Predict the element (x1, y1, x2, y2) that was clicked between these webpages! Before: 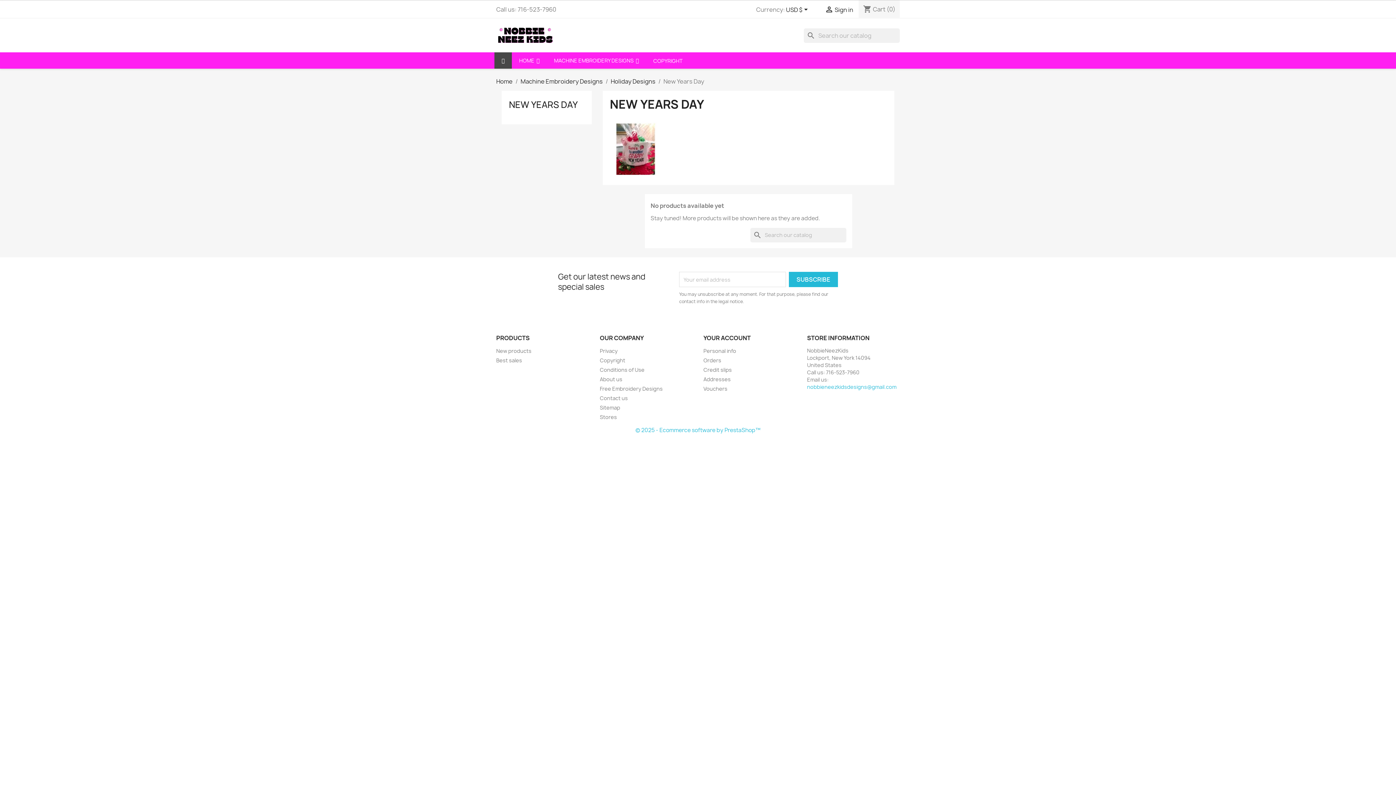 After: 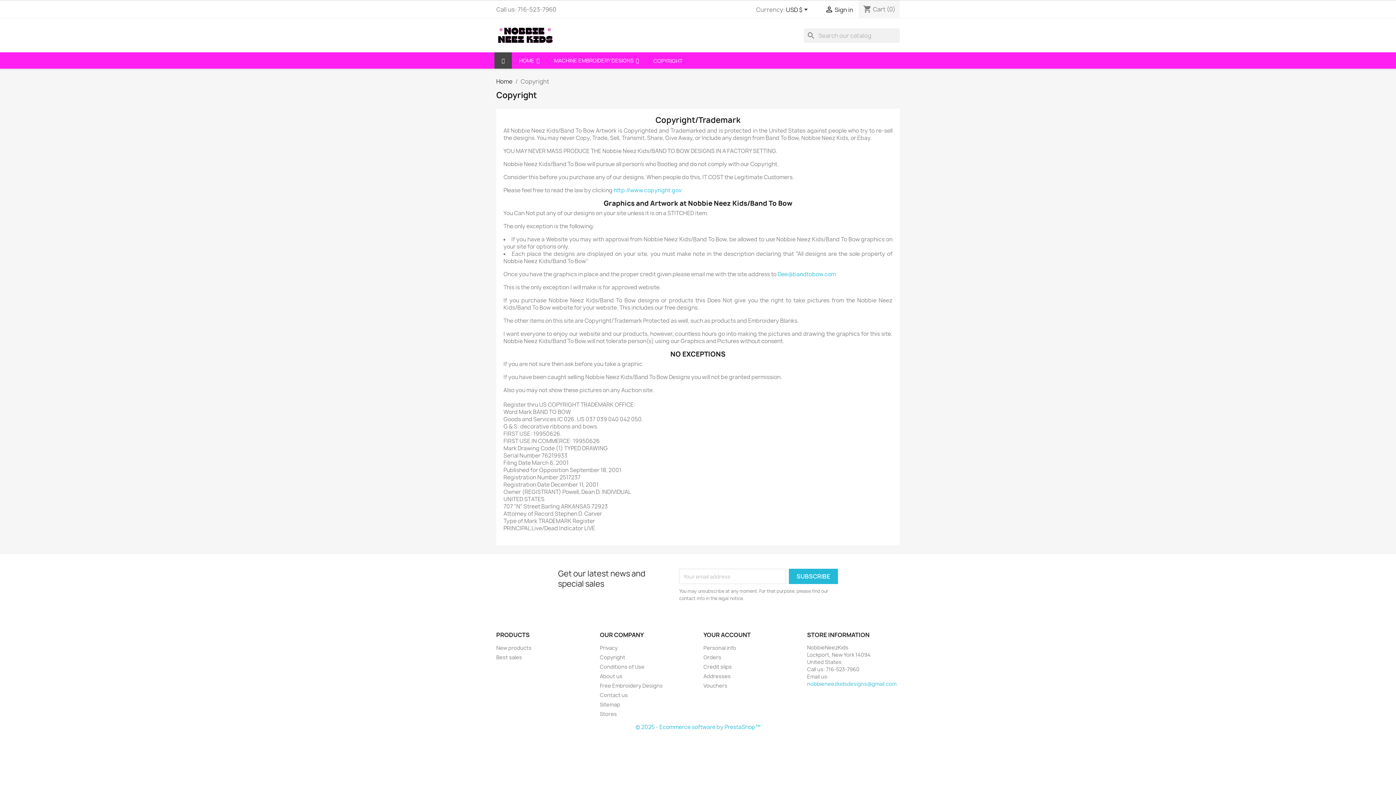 Action: label: Copyright bbox: (600, 357, 625, 364)